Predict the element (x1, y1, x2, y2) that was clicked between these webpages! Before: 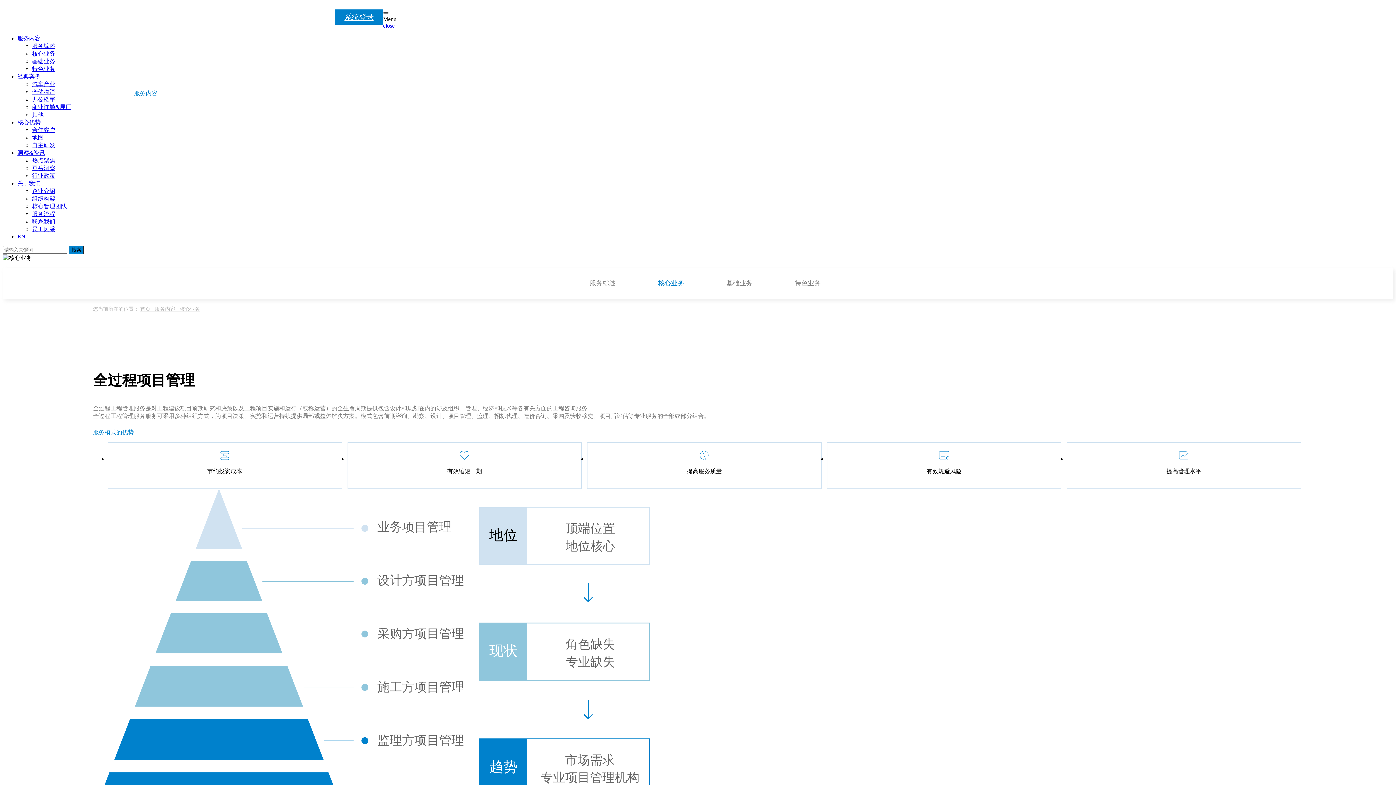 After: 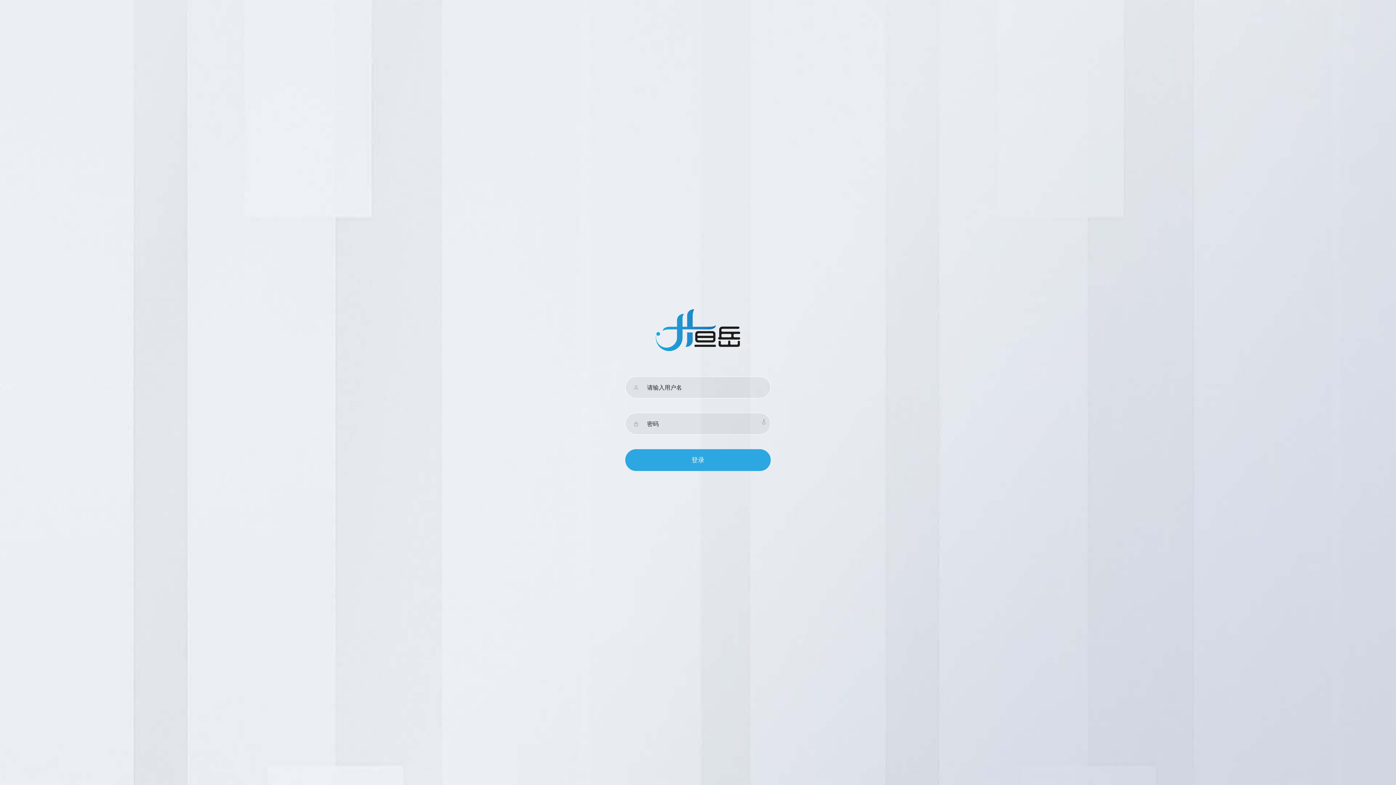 Action: label: 系统登录 bbox: (174, 44, 217, 61)